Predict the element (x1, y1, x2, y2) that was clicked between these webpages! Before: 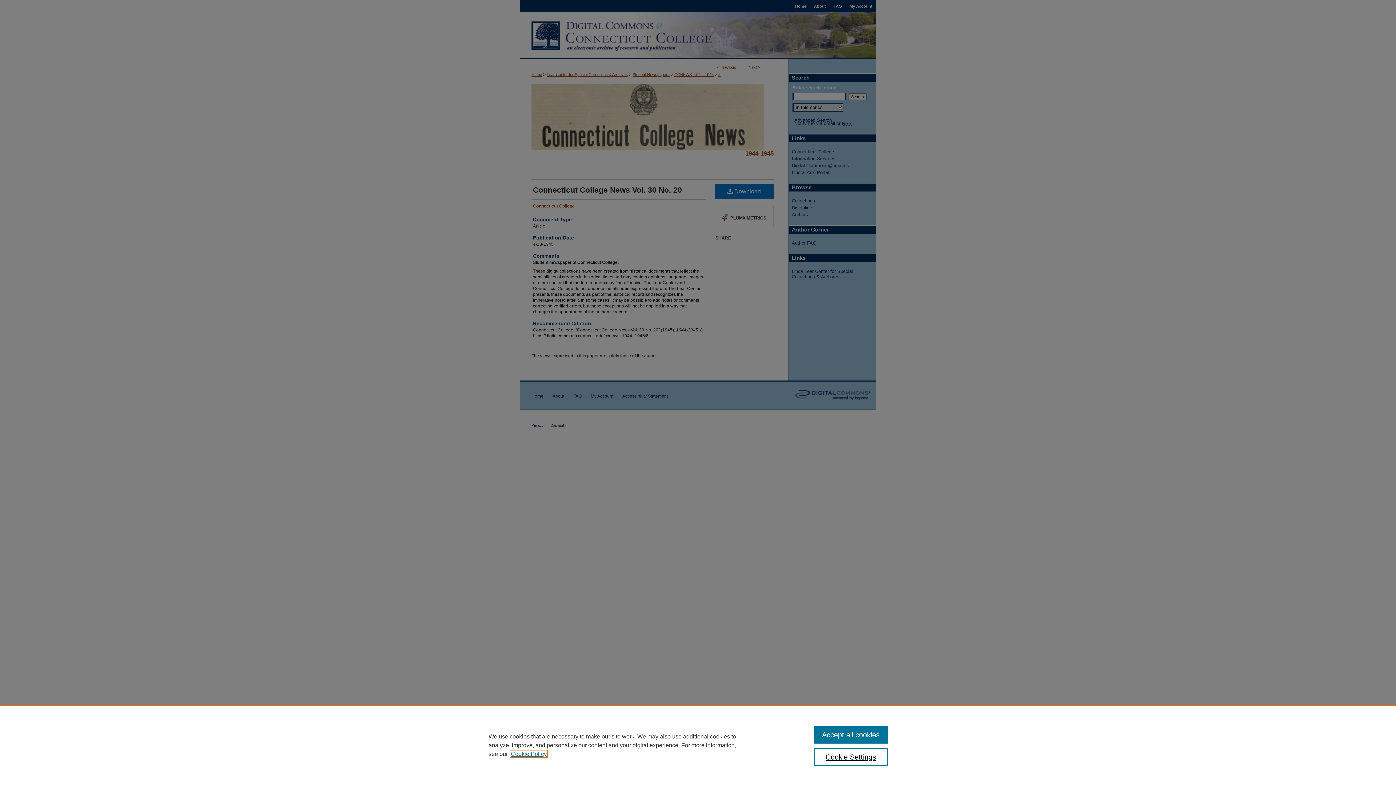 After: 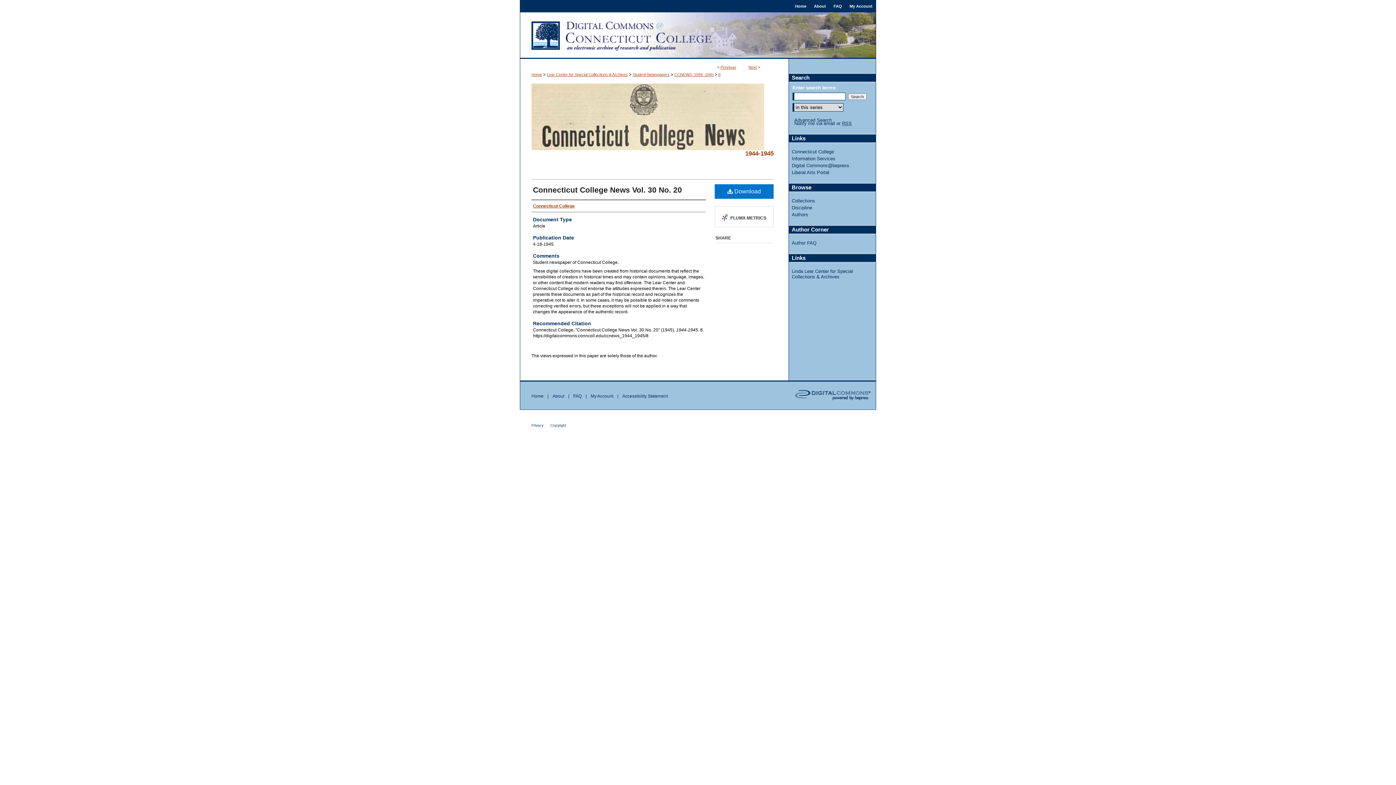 Action: label: Accept all cookies bbox: (814, 726, 887, 744)